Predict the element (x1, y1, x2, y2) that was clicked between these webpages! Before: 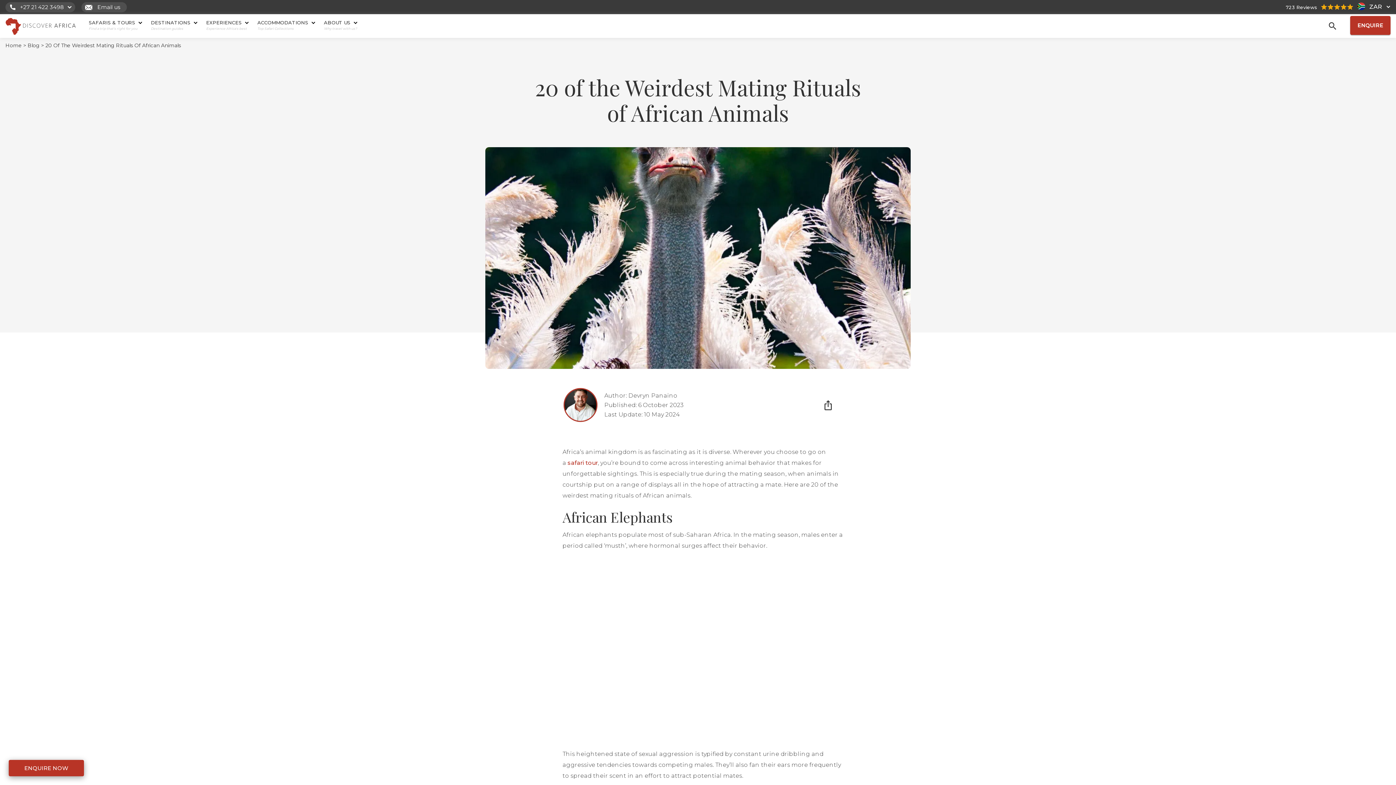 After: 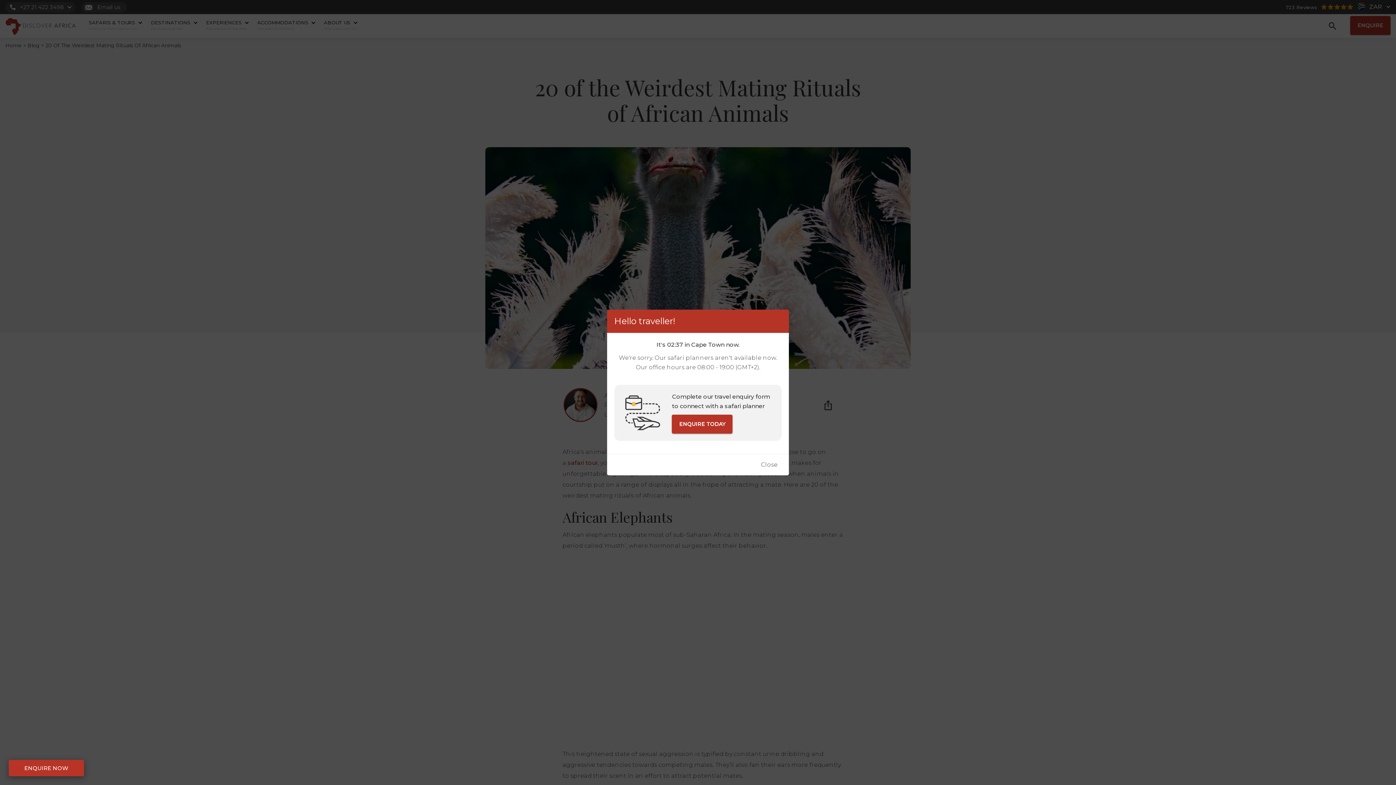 Action: bbox: (20, 2, 64, 11) label: +27 21 422 3498